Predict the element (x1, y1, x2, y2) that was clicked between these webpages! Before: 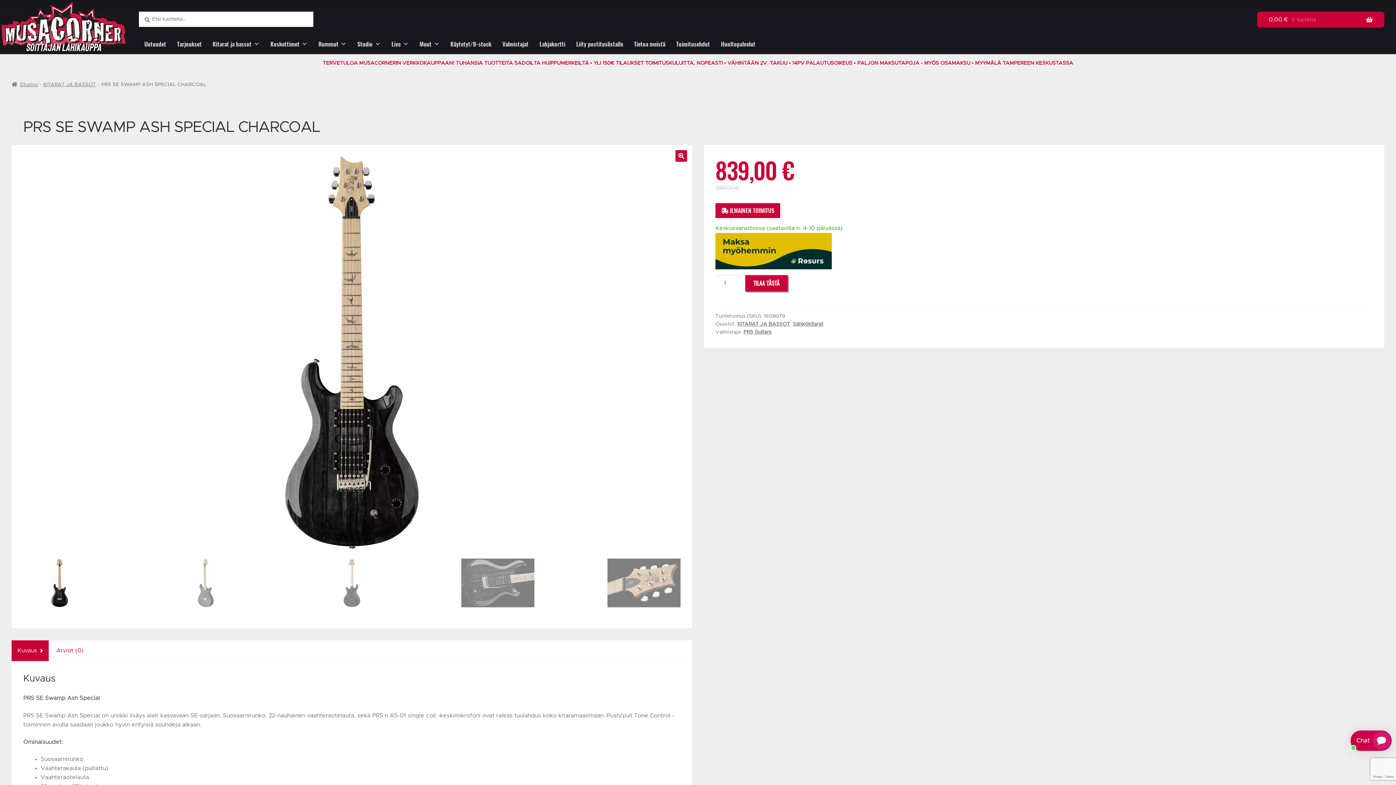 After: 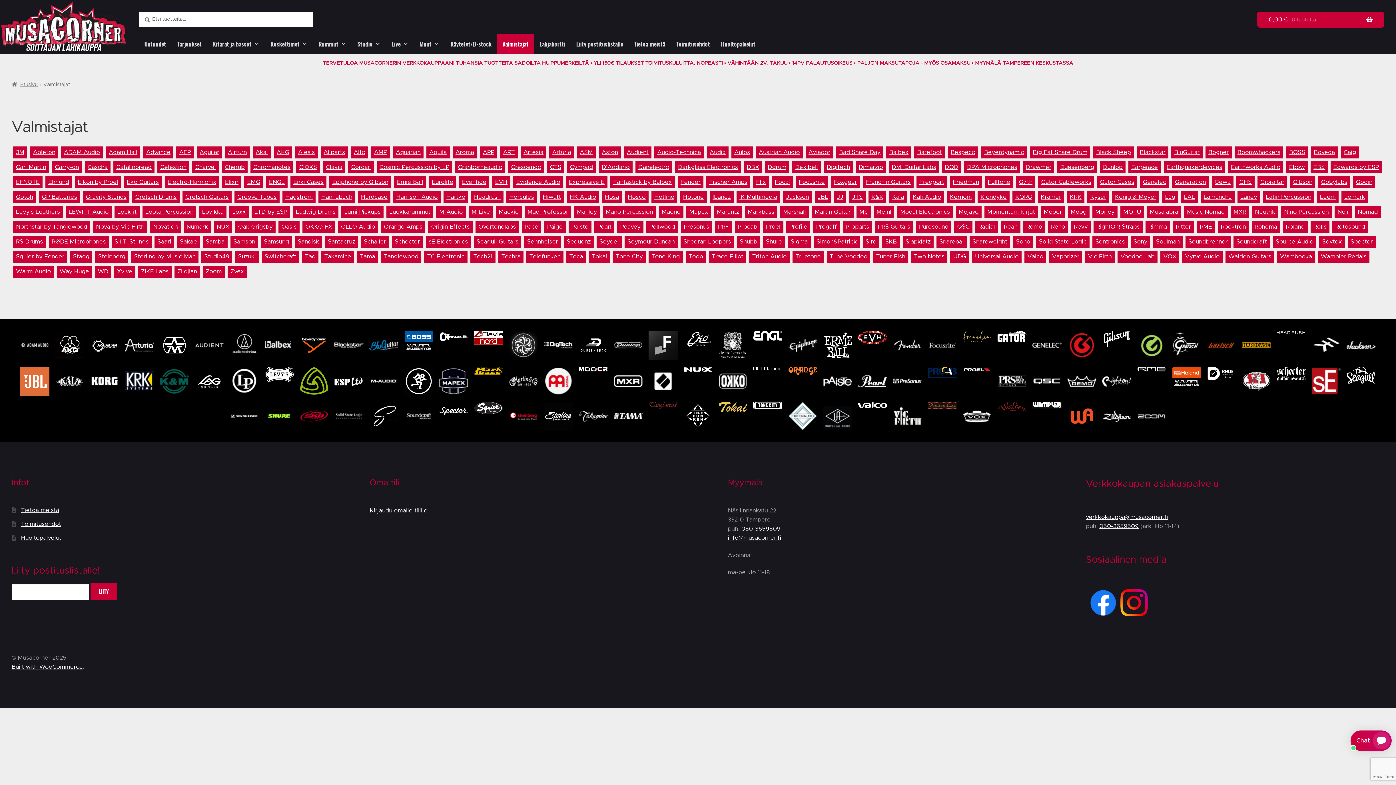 Action: label: Valmistajat bbox: (497, 34, 534, 54)